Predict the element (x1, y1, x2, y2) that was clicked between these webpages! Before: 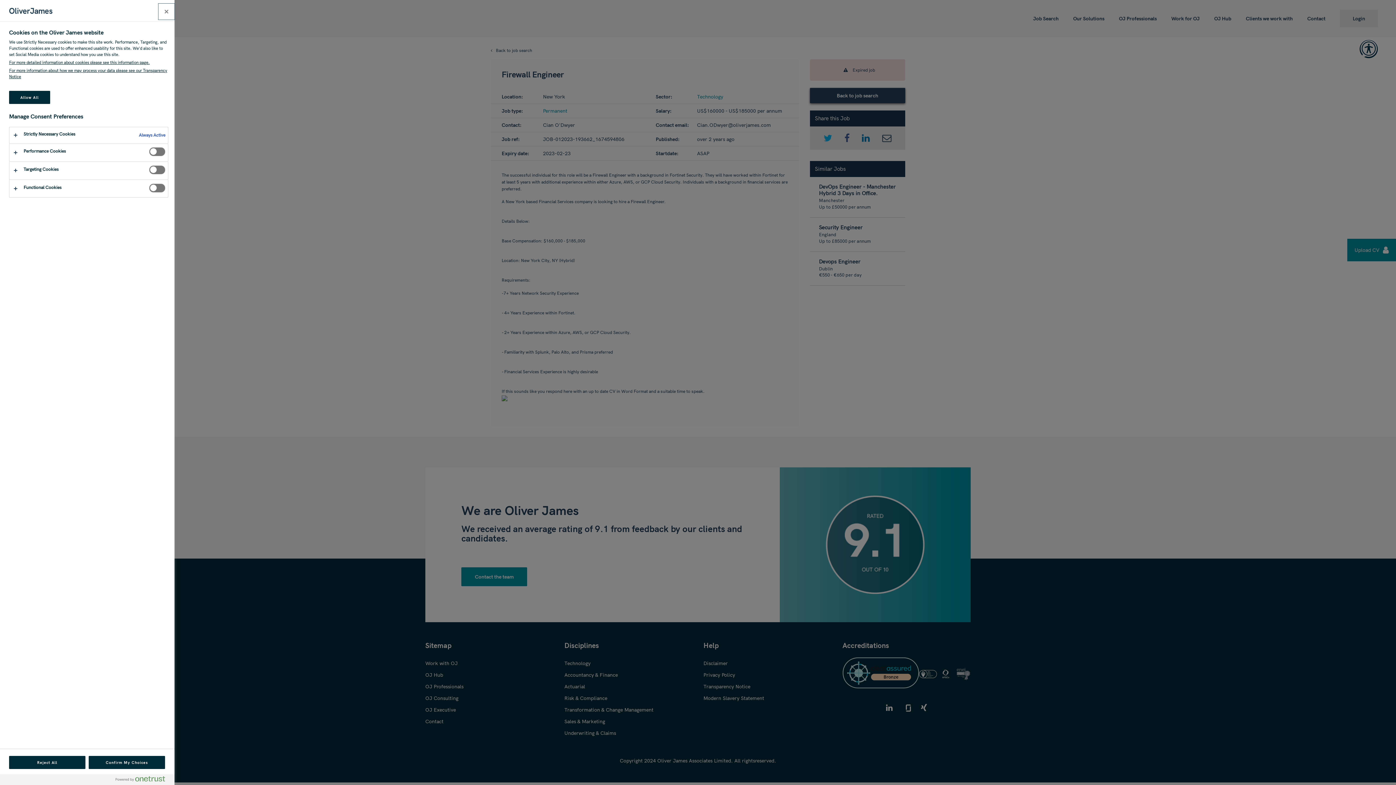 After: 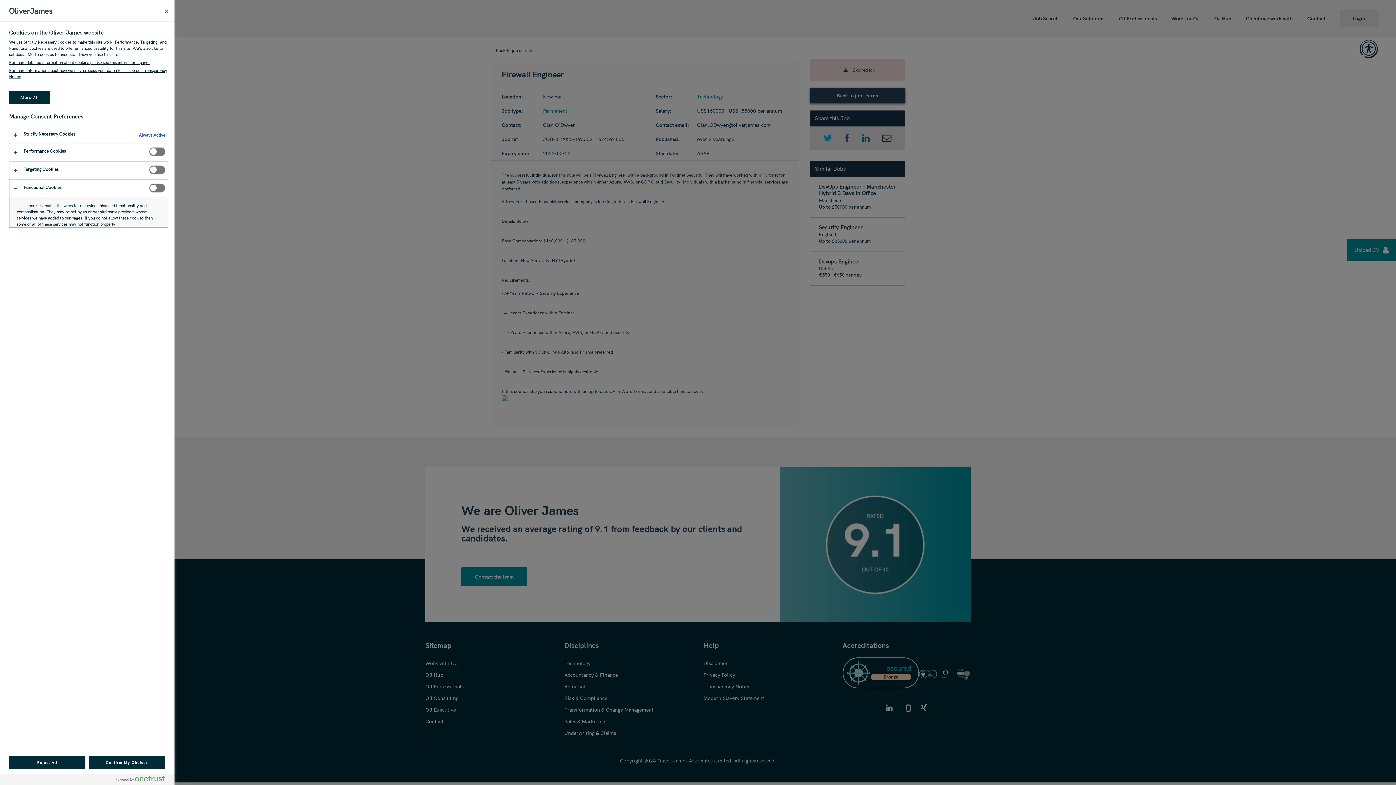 Action: bbox: (9, 179, 168, 197)